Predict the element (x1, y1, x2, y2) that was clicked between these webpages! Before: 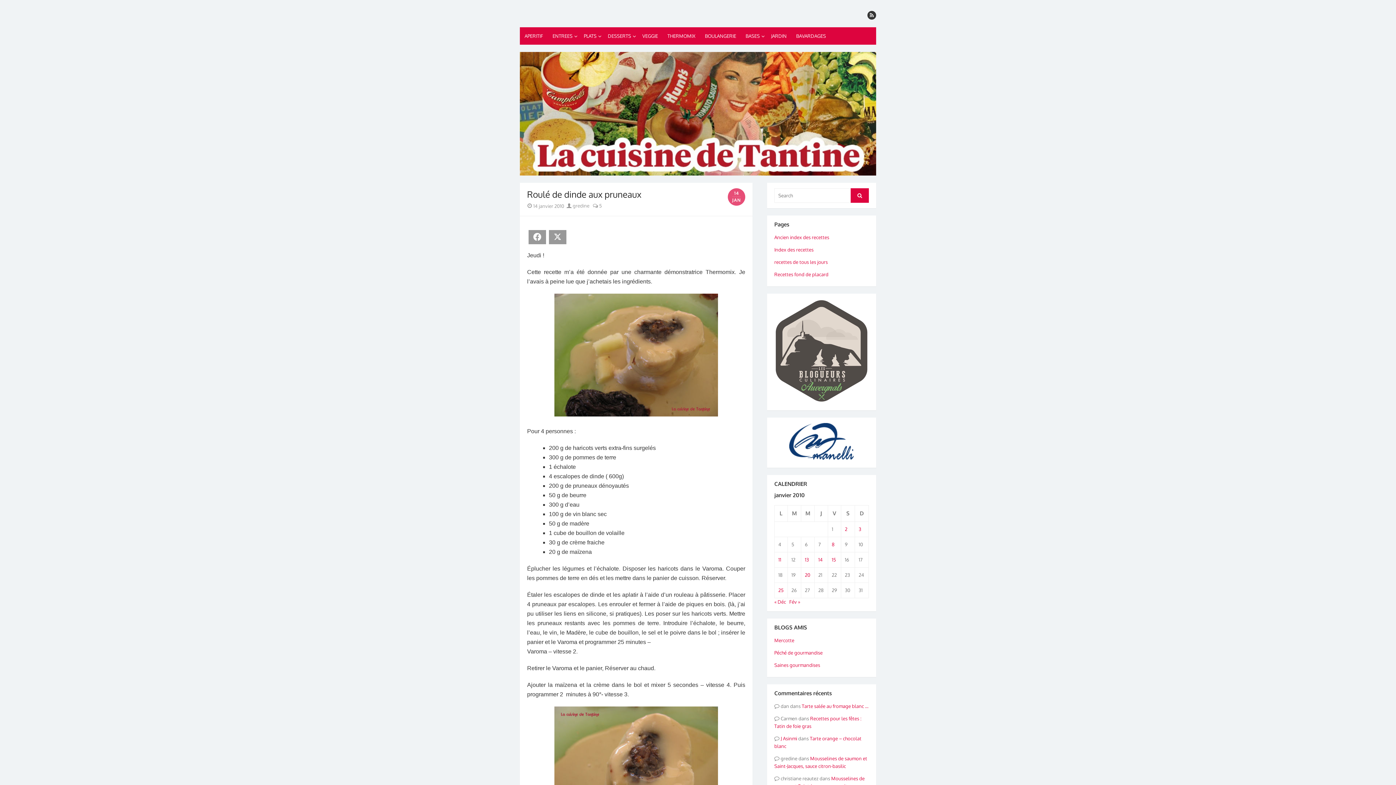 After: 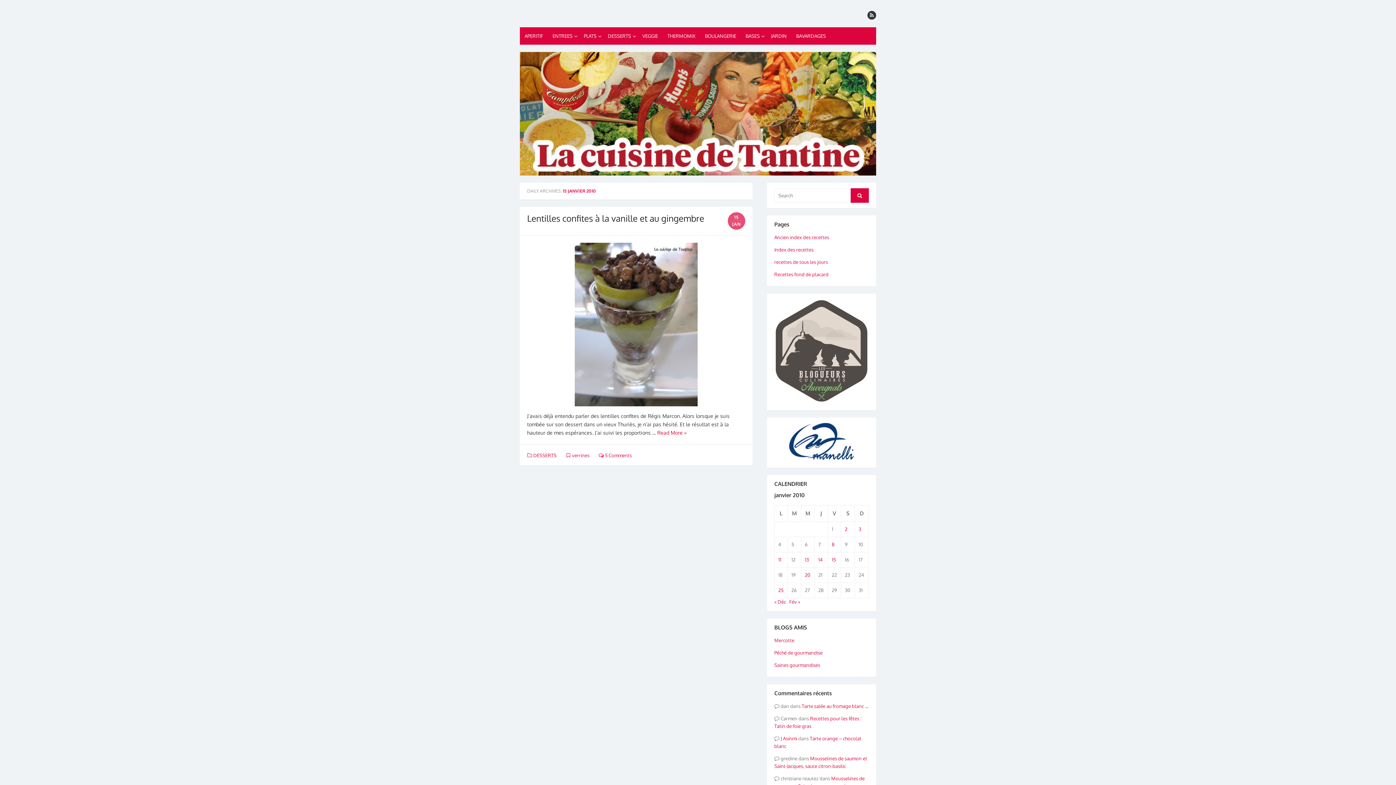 Action: bbox: (832, 556, 836, 562) label: Publications publiées sur 15 January 2010